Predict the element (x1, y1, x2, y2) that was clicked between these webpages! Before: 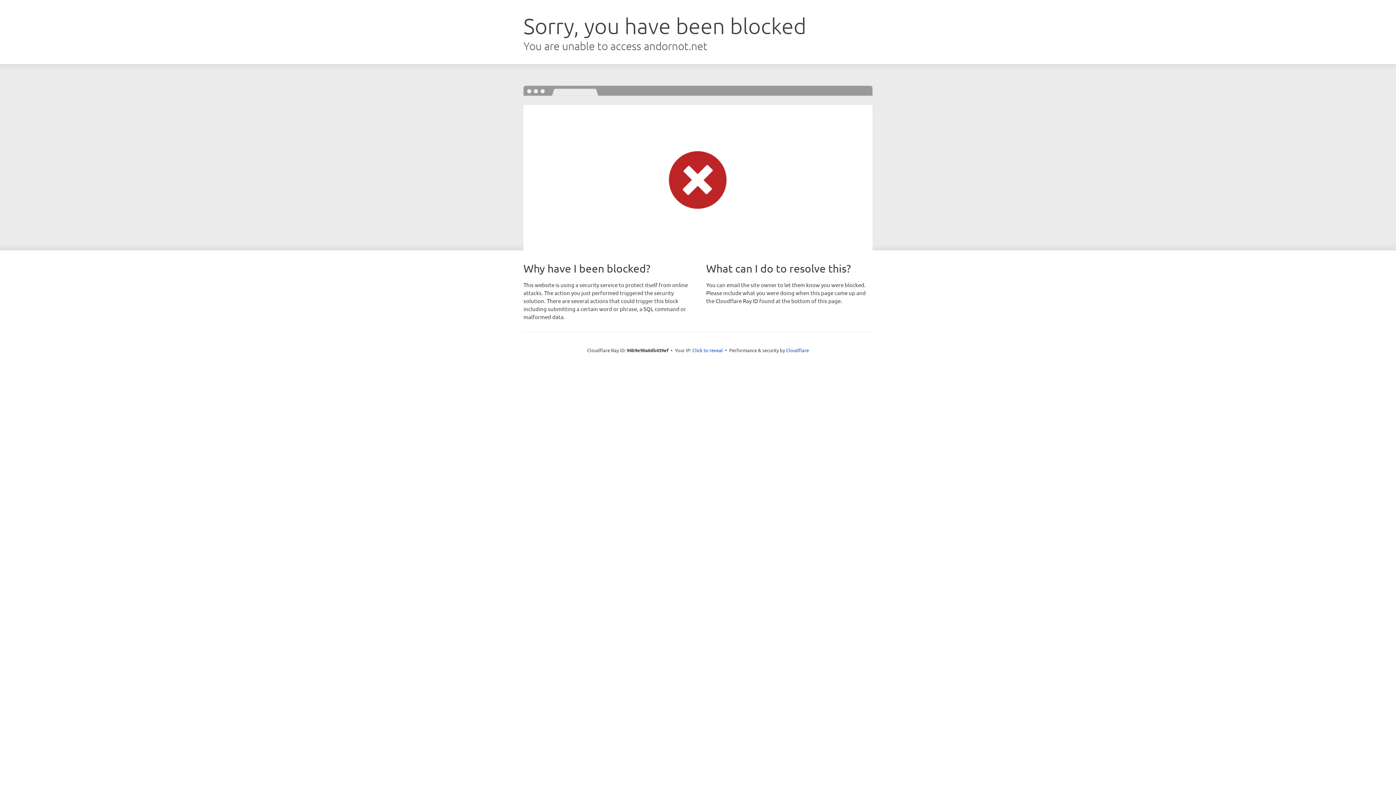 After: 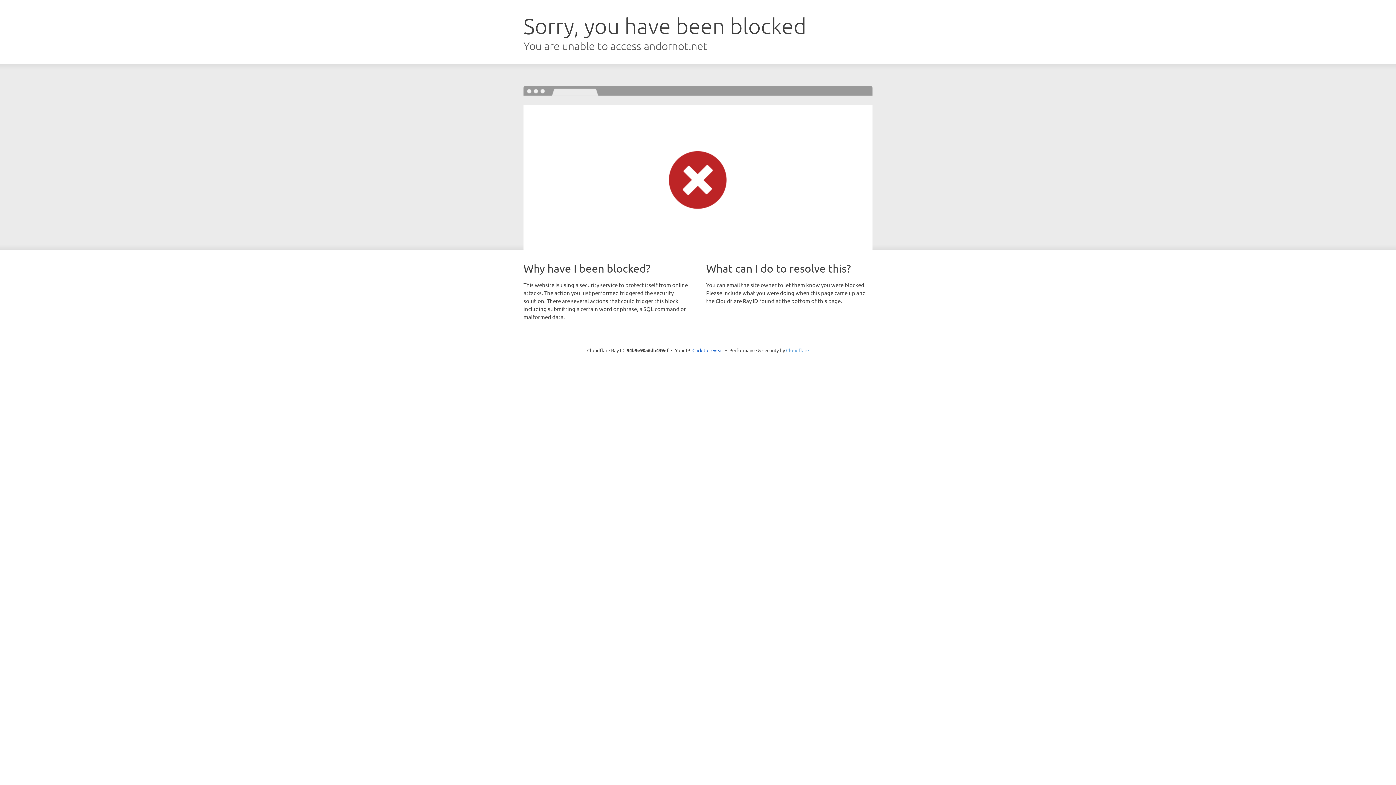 Action: label: Cloudflare bbox: (786, 347, 809, 353)